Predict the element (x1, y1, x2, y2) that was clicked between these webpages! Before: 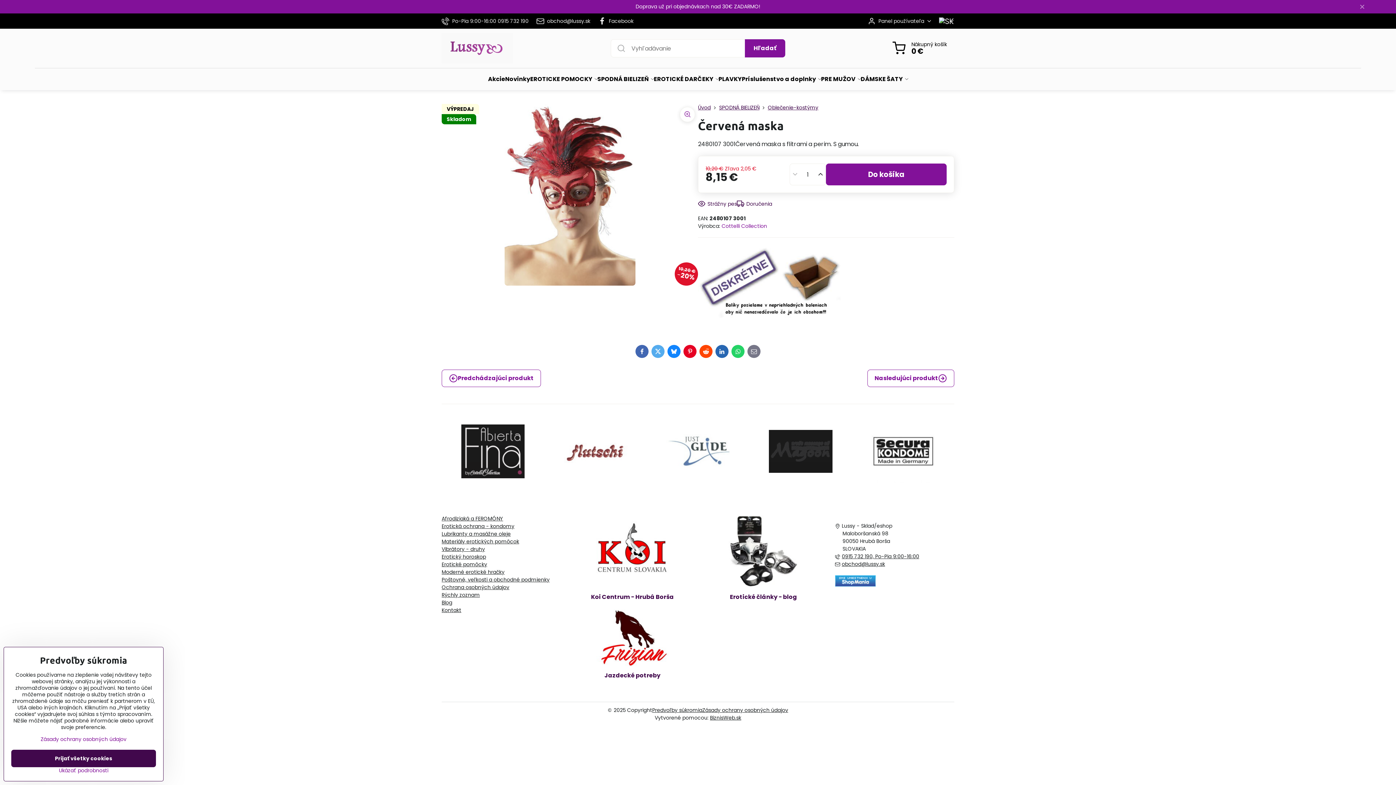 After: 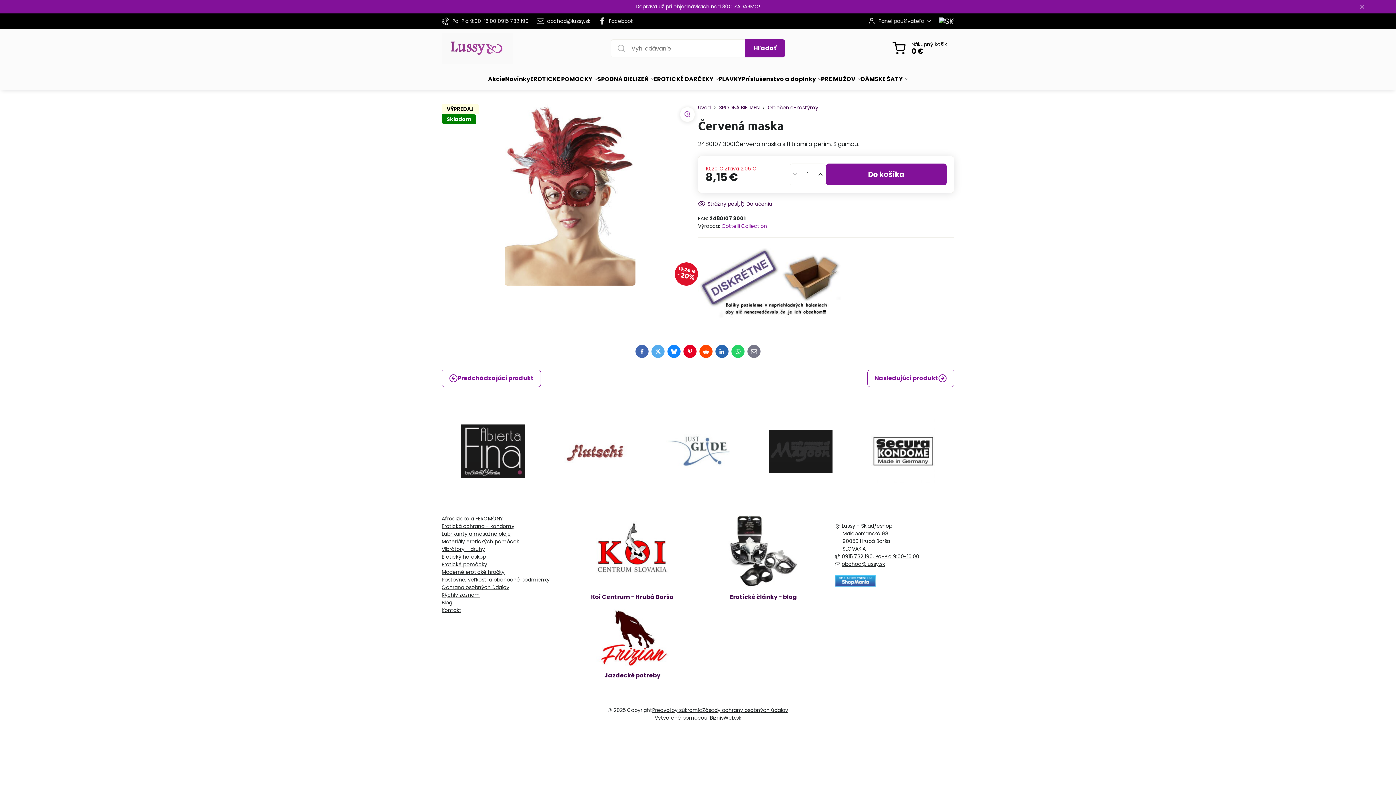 Action: label: Prijať všetky cookies bbox: (11, 750, 156, 767)